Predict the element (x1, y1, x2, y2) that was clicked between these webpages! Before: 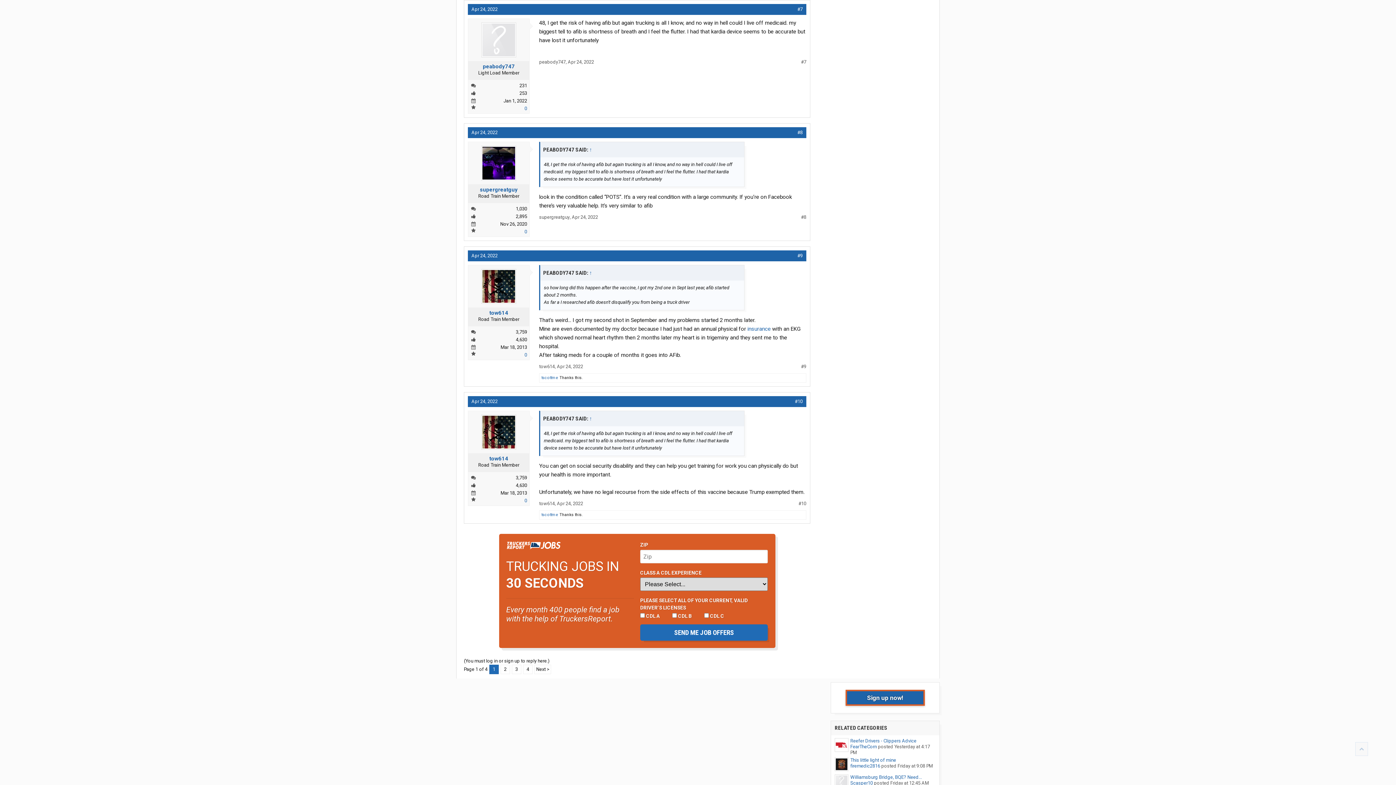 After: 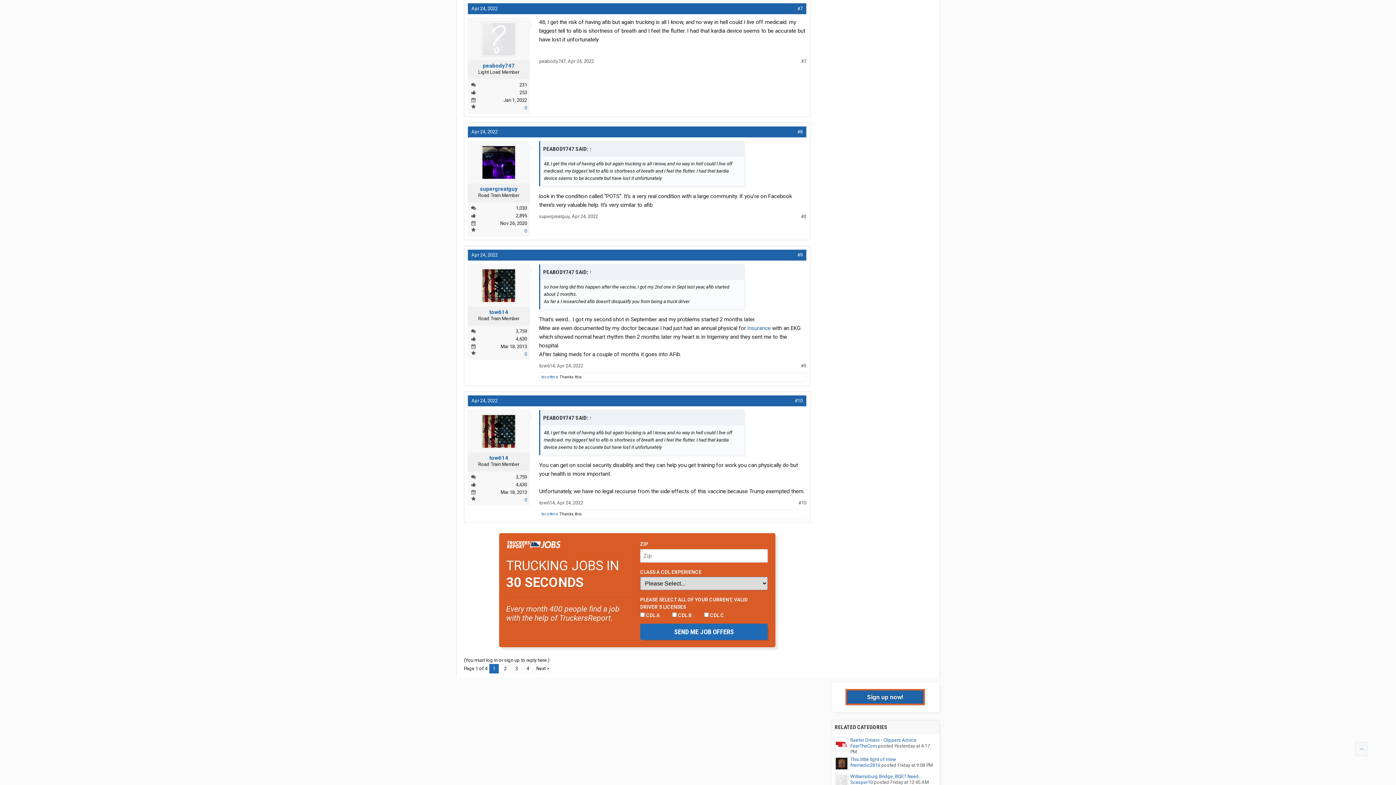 Action: bbox: (850, 780, 873, 786) label: Scasper10